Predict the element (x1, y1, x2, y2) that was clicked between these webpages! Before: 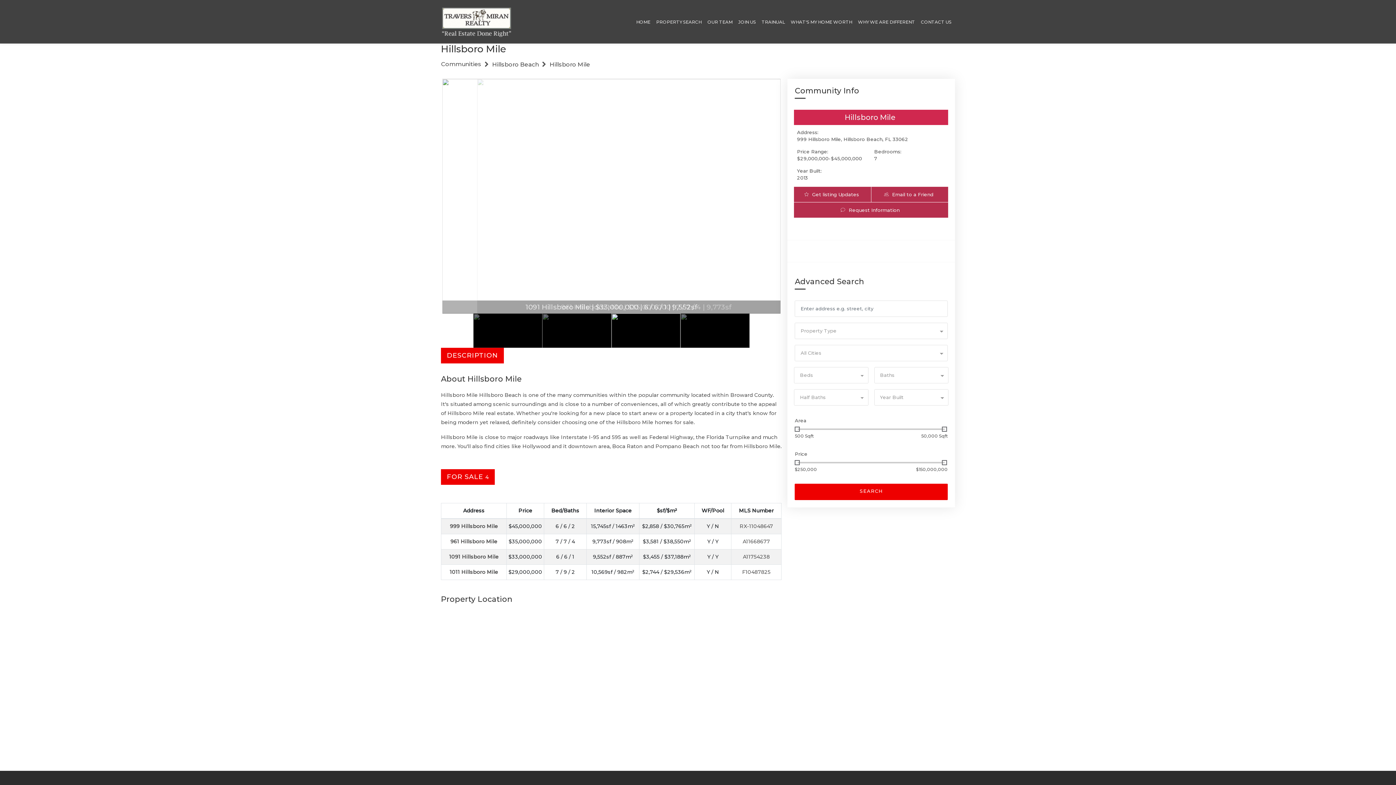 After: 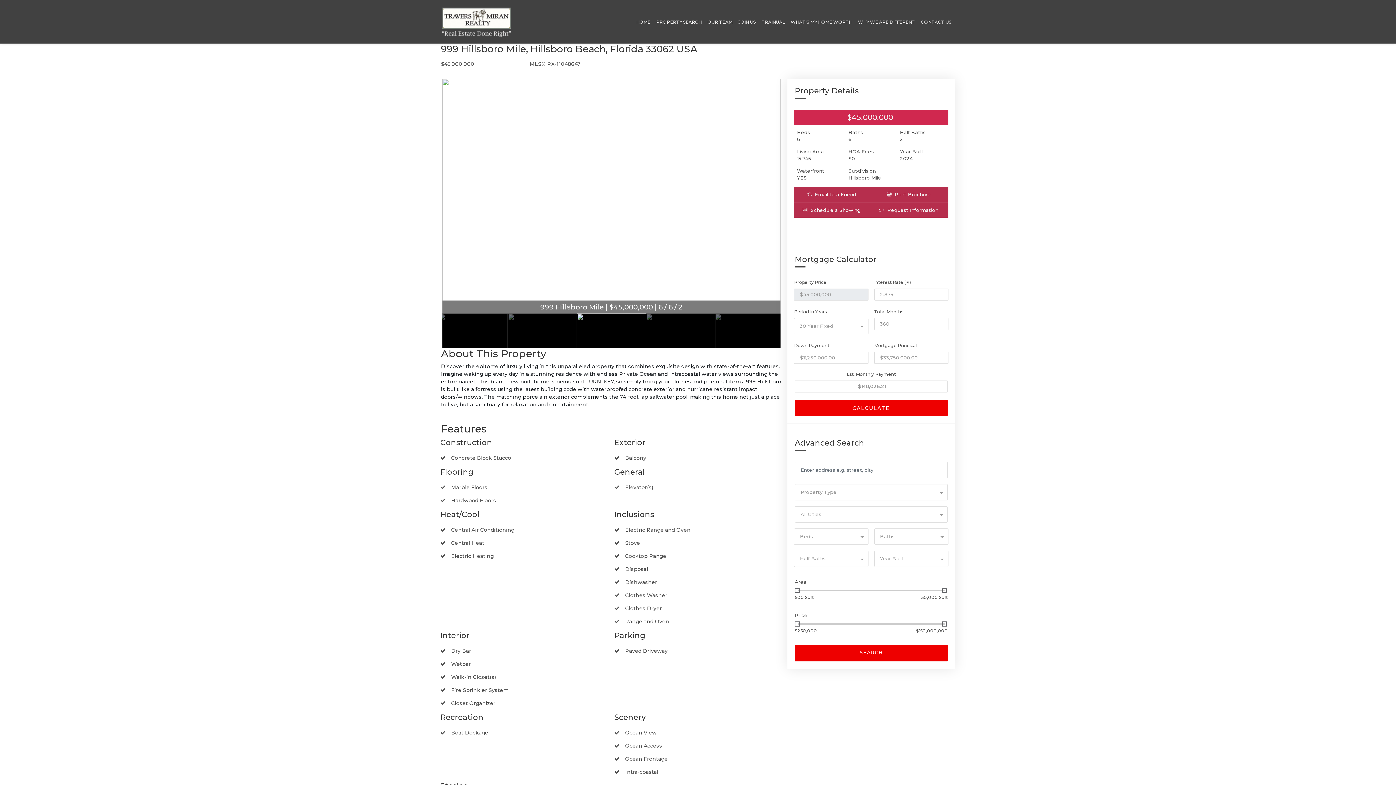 Action: bbox: (739, 523, 773, 529) label: RX-11048647